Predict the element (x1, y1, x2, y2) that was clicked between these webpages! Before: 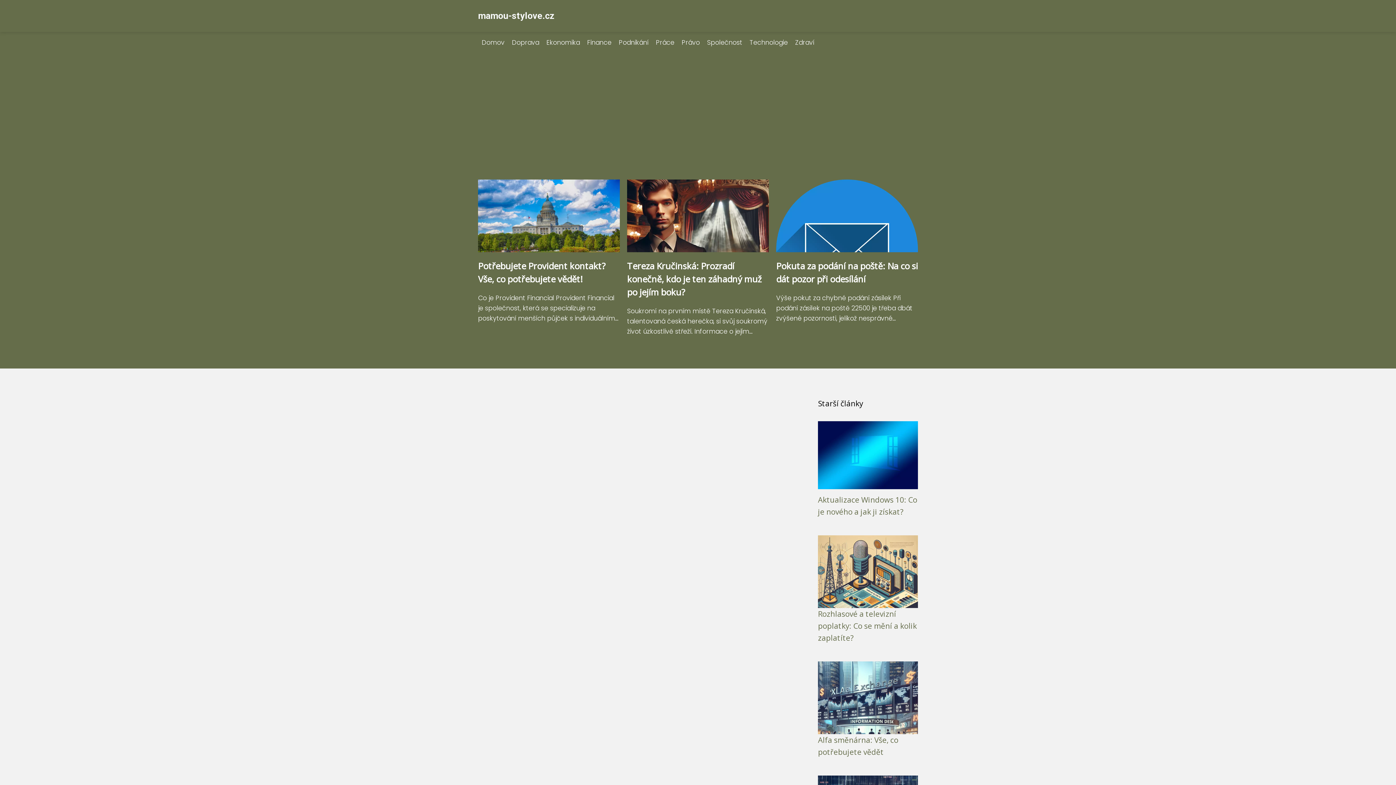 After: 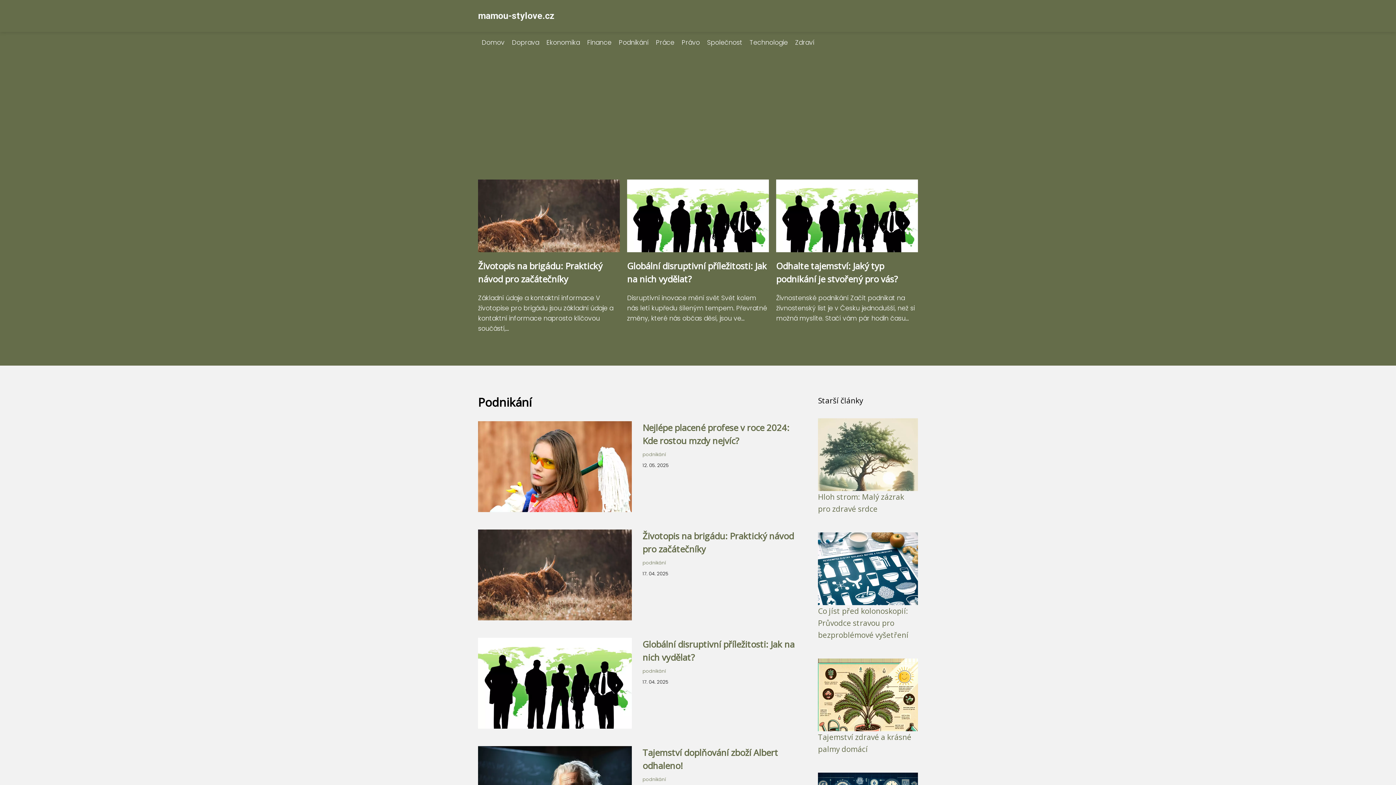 Action: label: Podnikání bbox: (615, 38, 652, 46)